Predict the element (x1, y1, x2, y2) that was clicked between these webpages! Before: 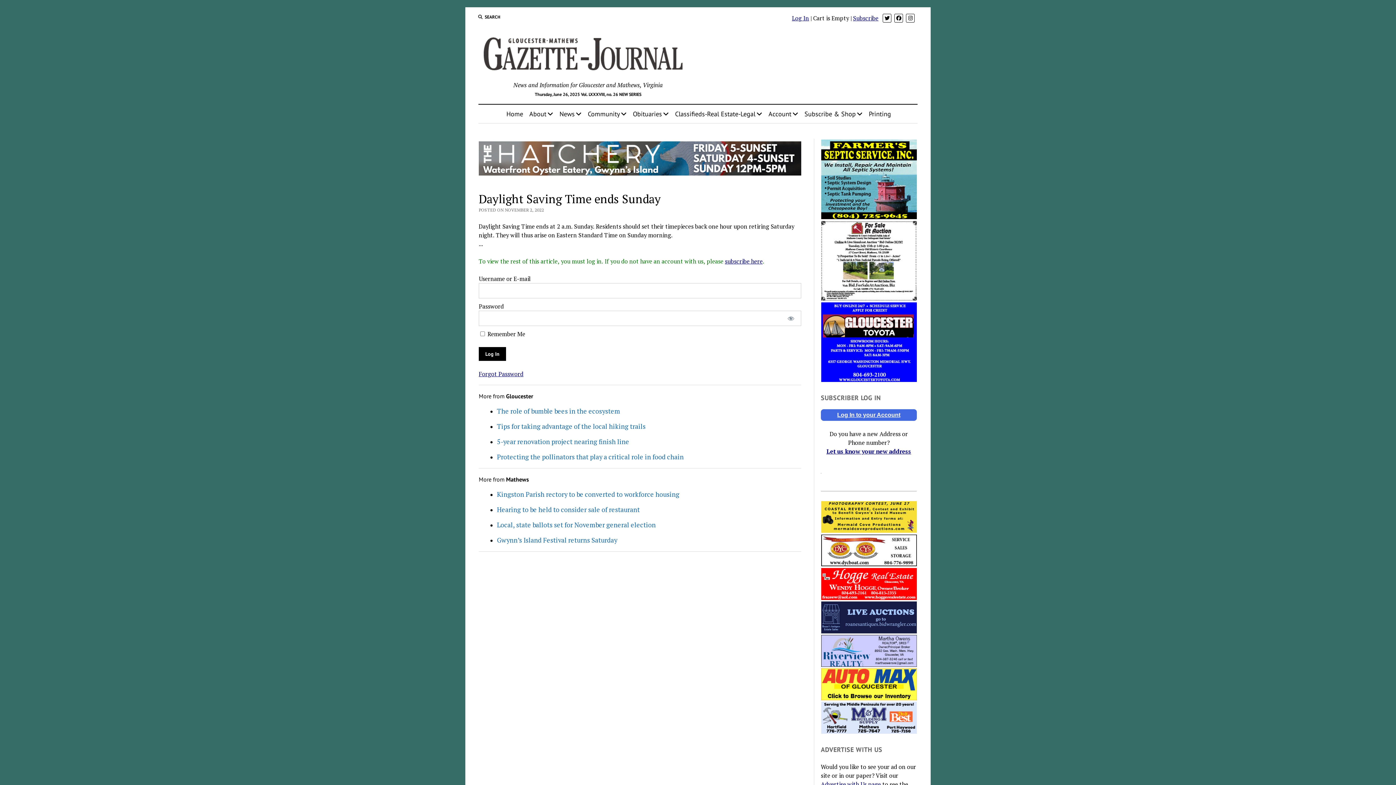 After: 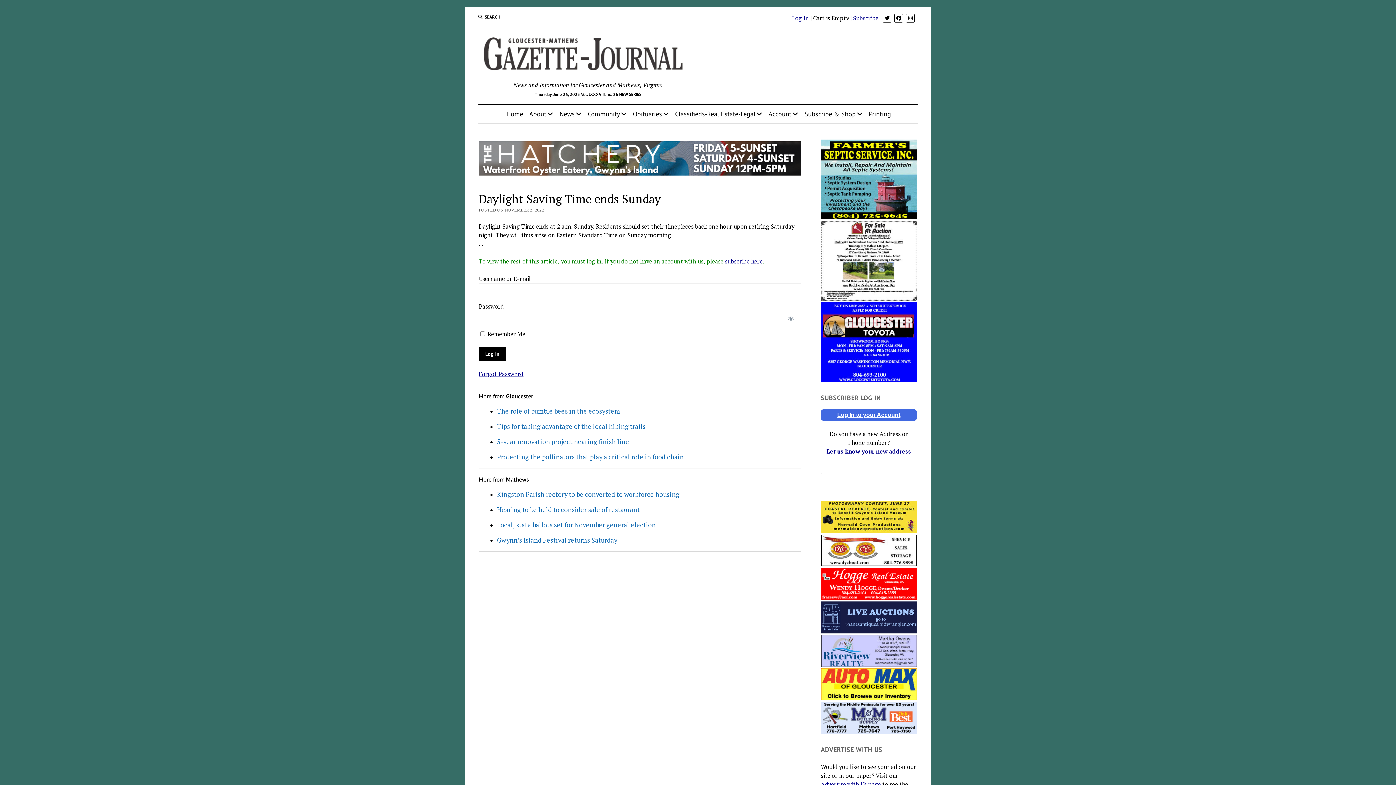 Action: bbox: (821, 601, 916, 633)